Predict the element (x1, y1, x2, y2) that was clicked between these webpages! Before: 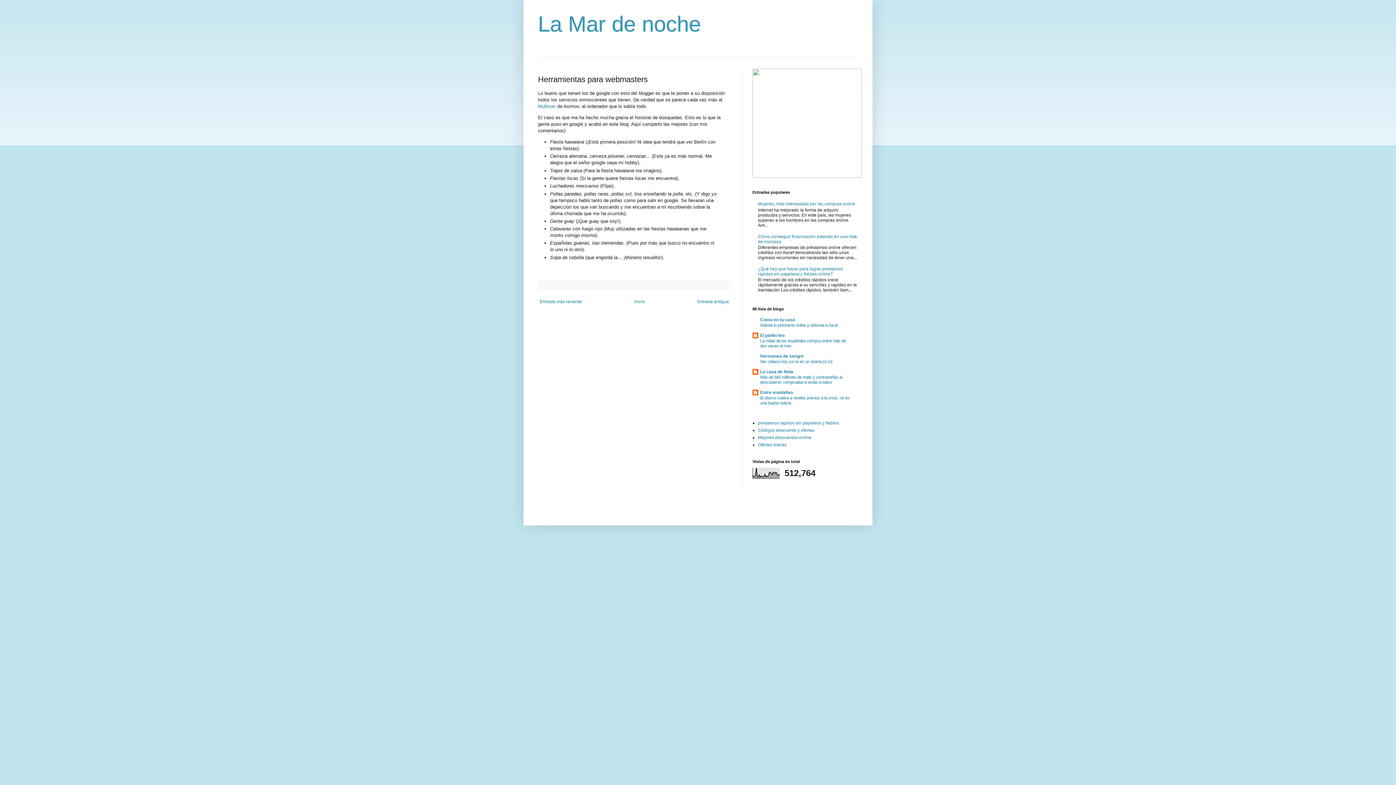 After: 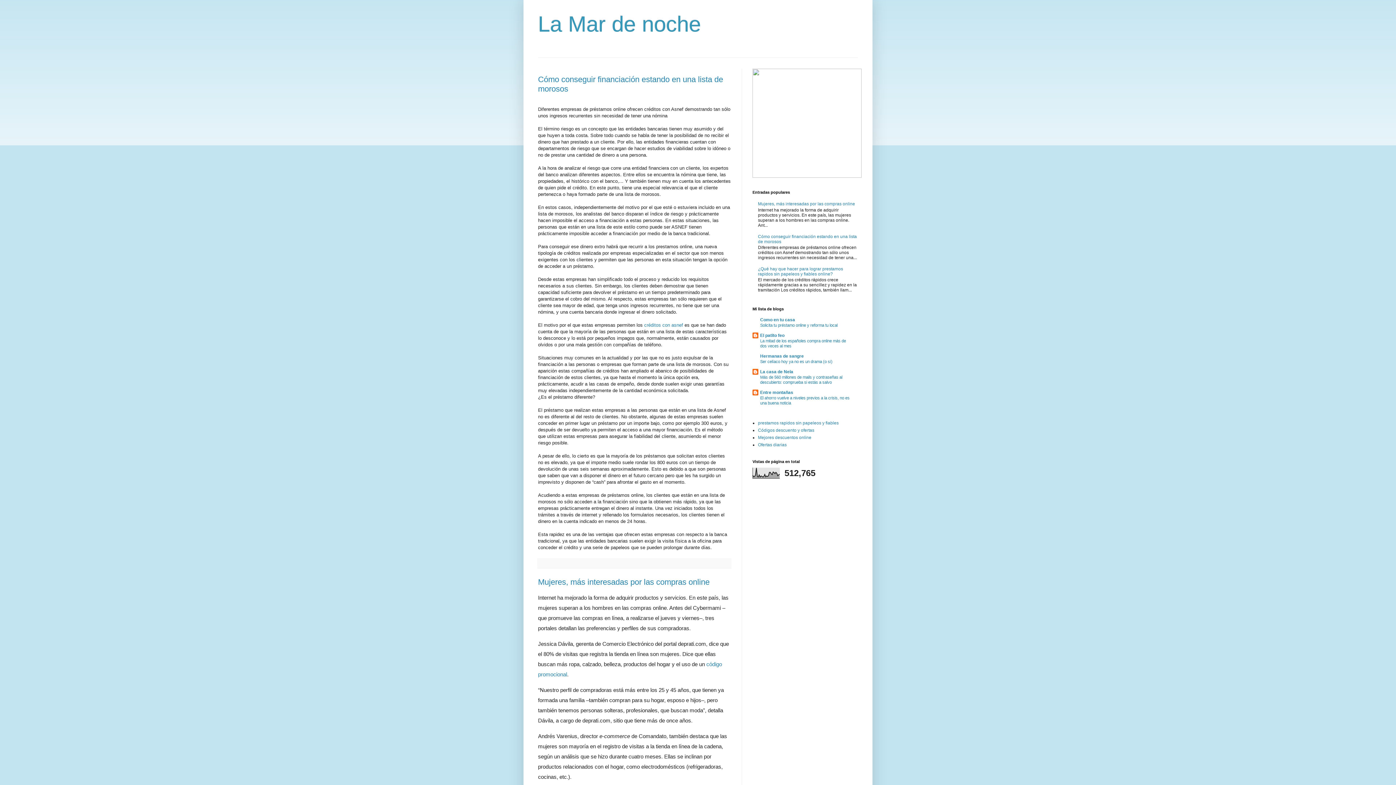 Action: label: Inicio bbox: (632, 297, 646, 306)